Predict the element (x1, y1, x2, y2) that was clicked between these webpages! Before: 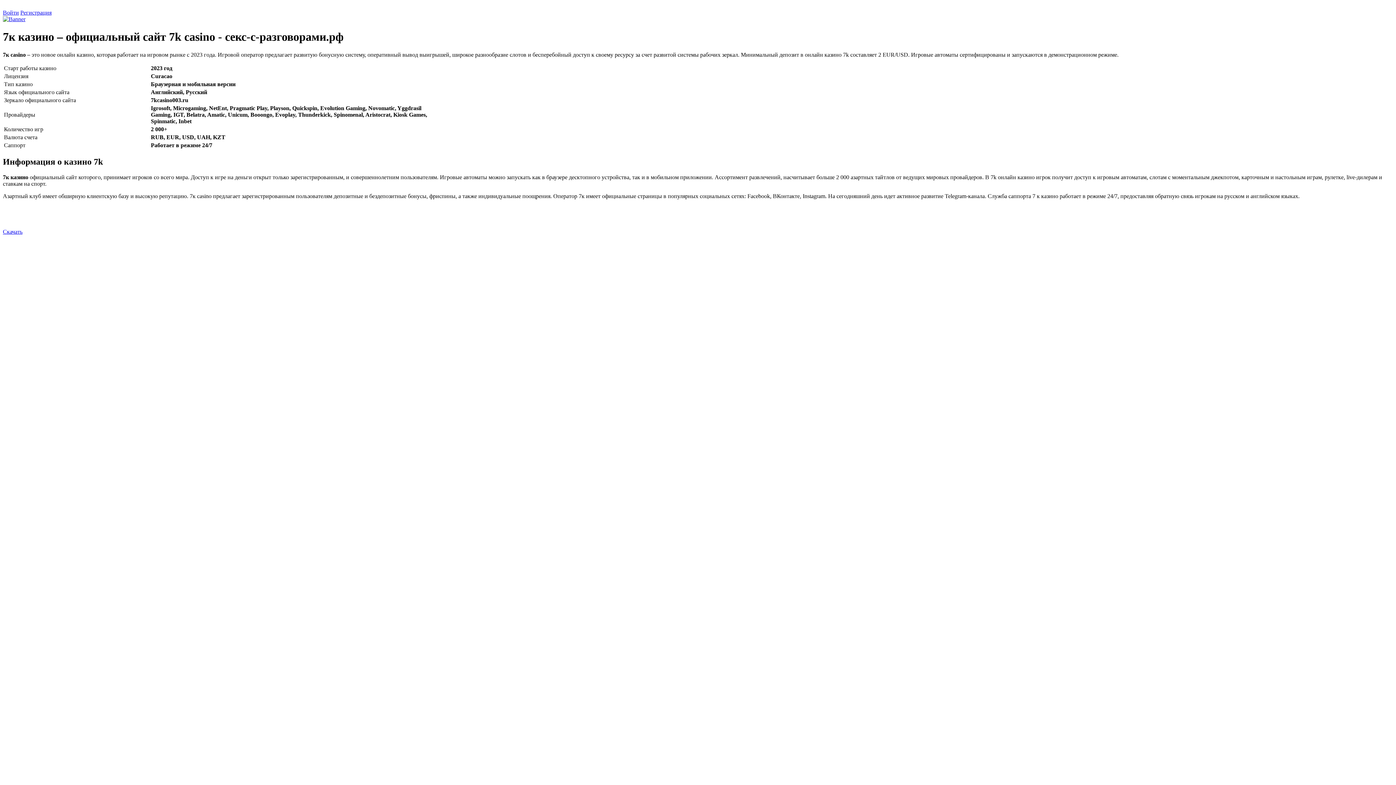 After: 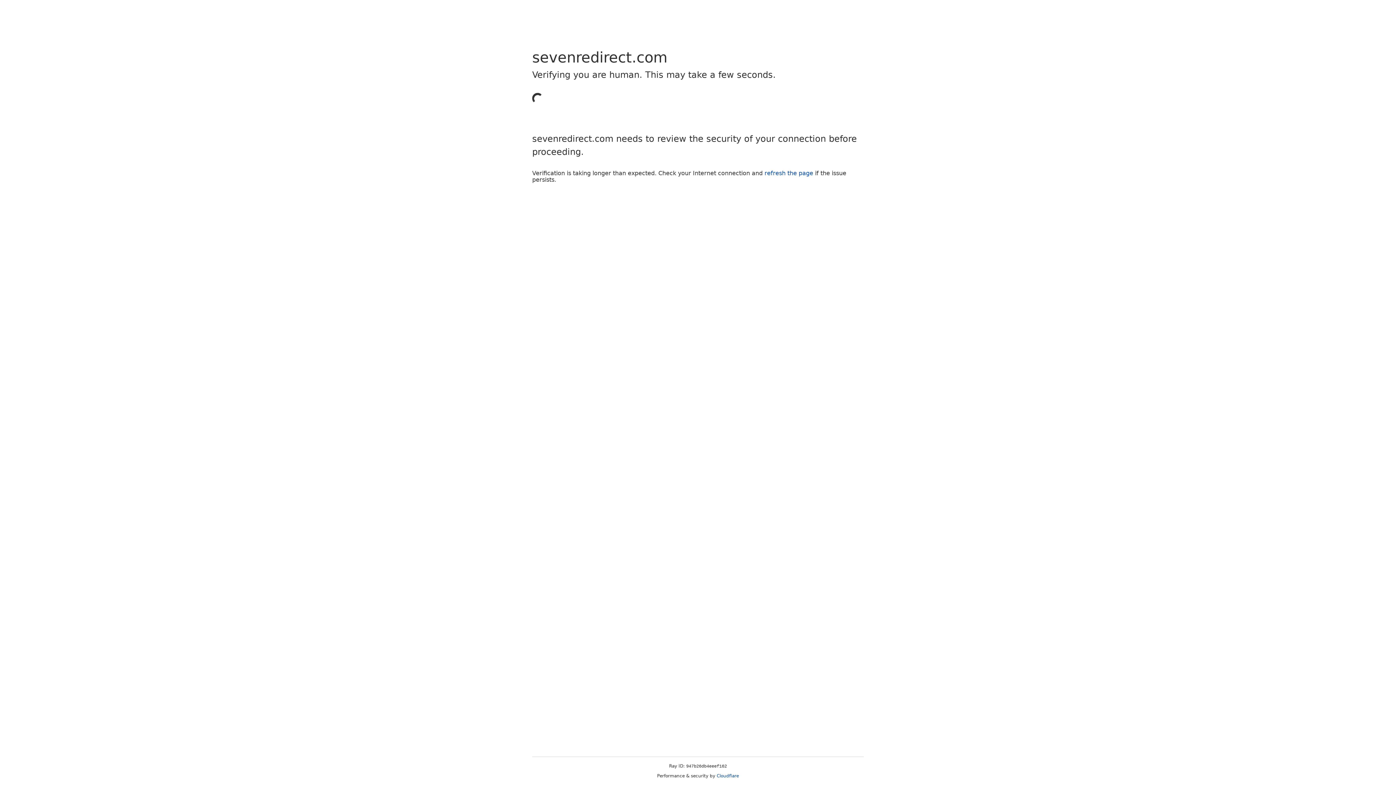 Action: label: Регистрация bbox: (20, 9, 51, 15)